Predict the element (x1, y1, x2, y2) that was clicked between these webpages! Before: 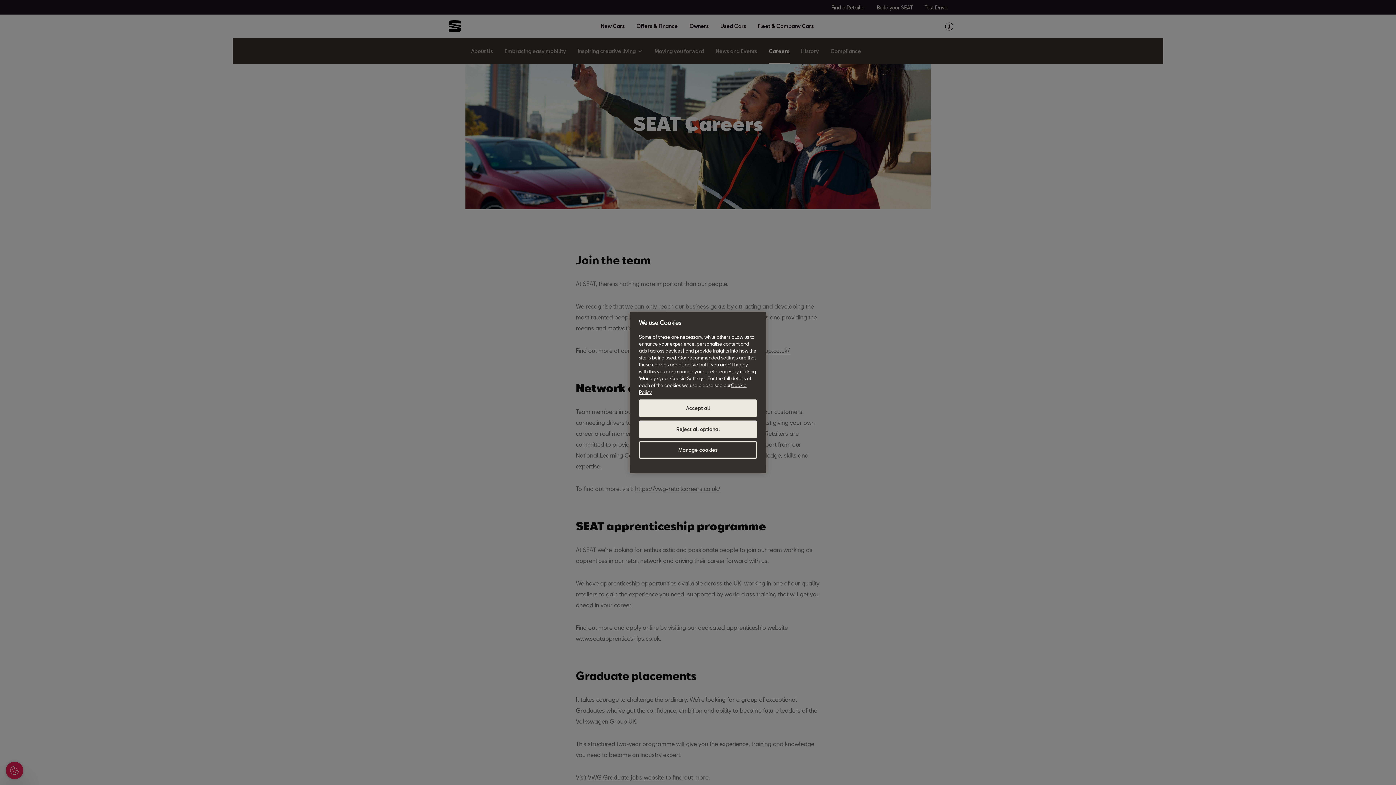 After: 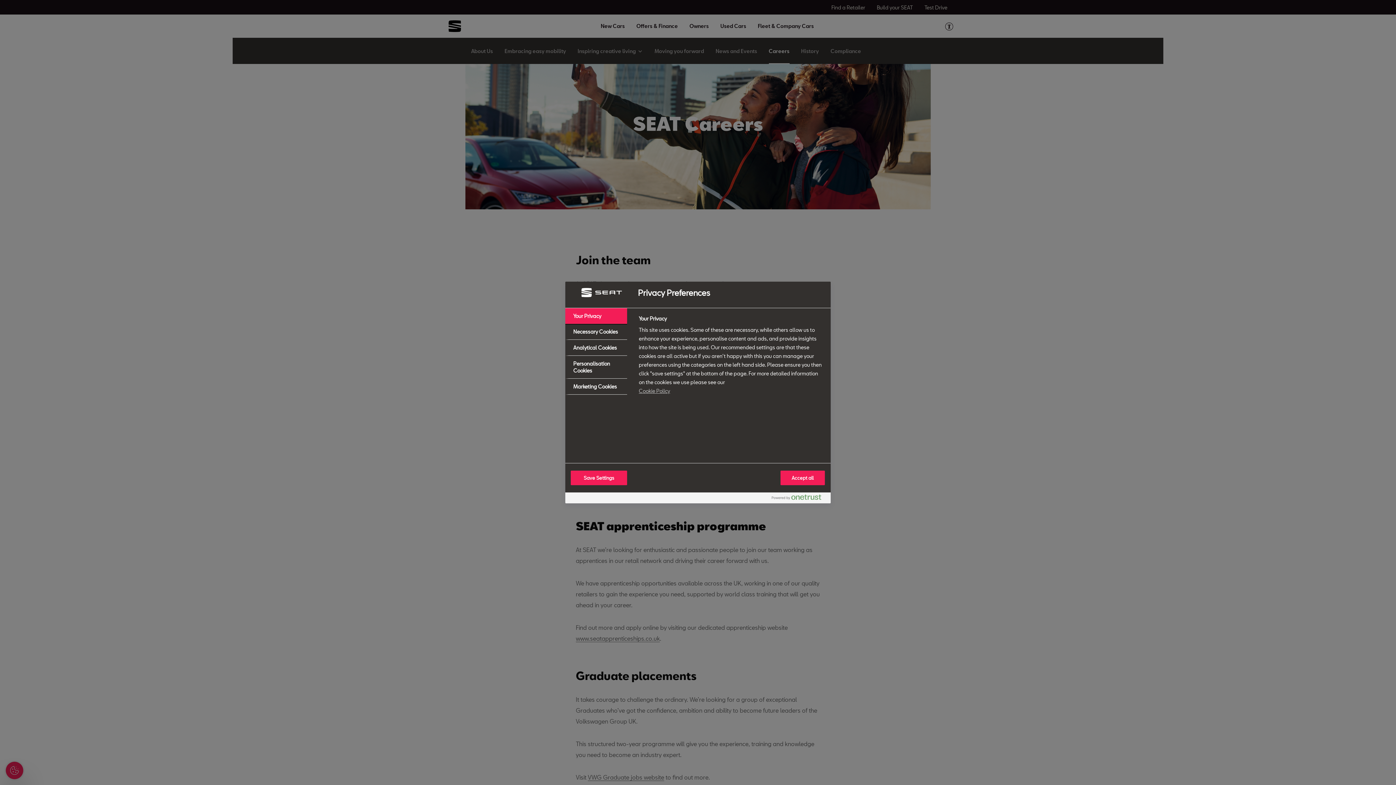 Action: bbox: (639, 441, 757, 459) label: Manage cookies